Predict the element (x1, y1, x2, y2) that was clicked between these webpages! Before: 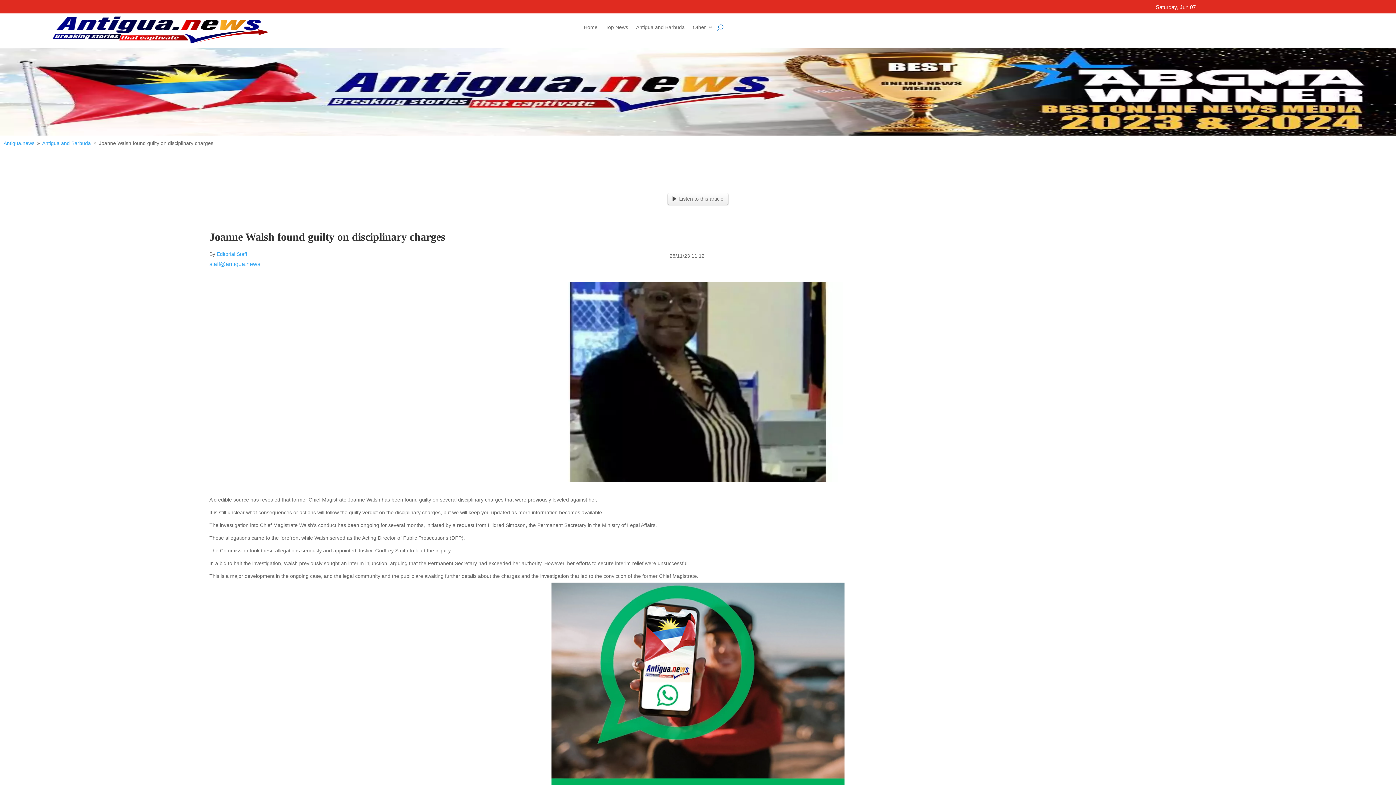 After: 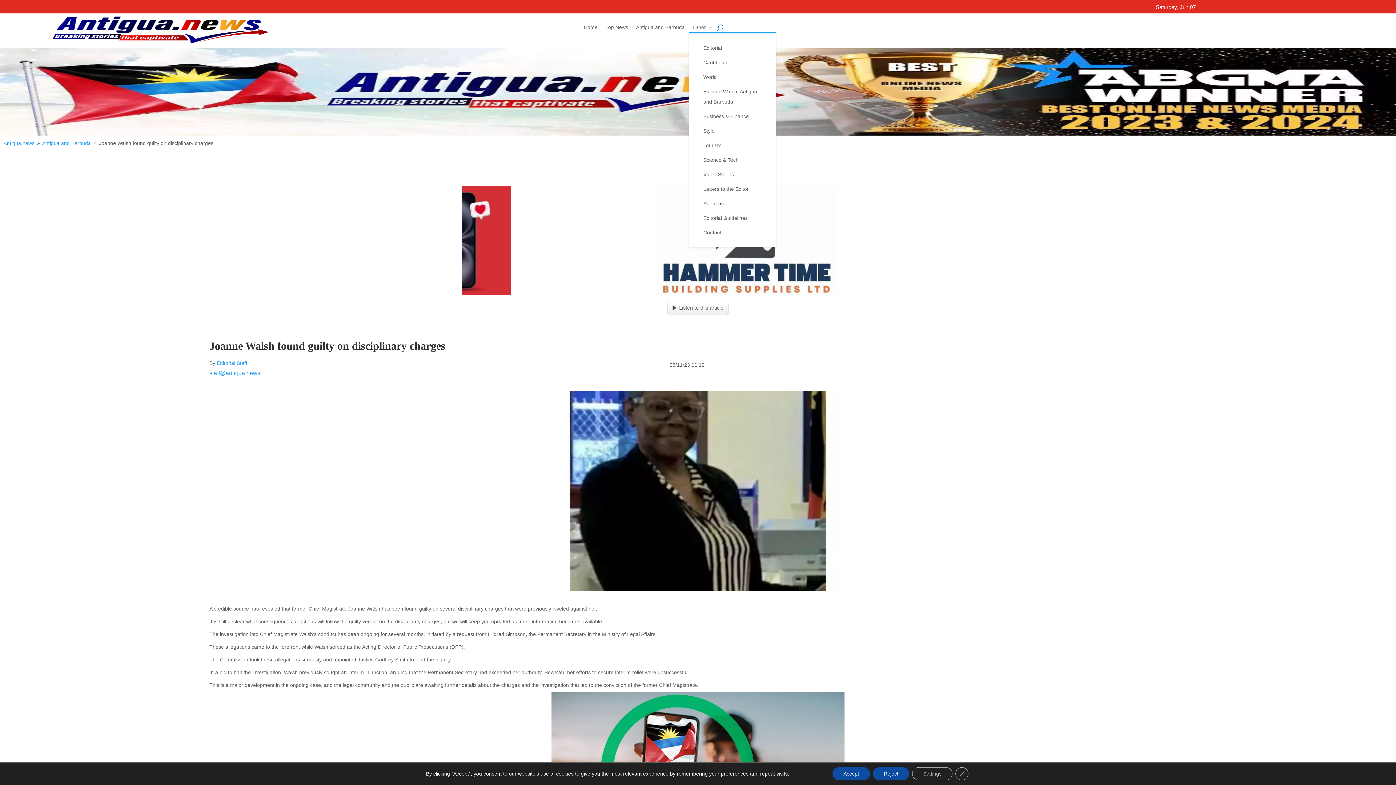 Action: bbox: (692, 24, 713, 32) label: Other